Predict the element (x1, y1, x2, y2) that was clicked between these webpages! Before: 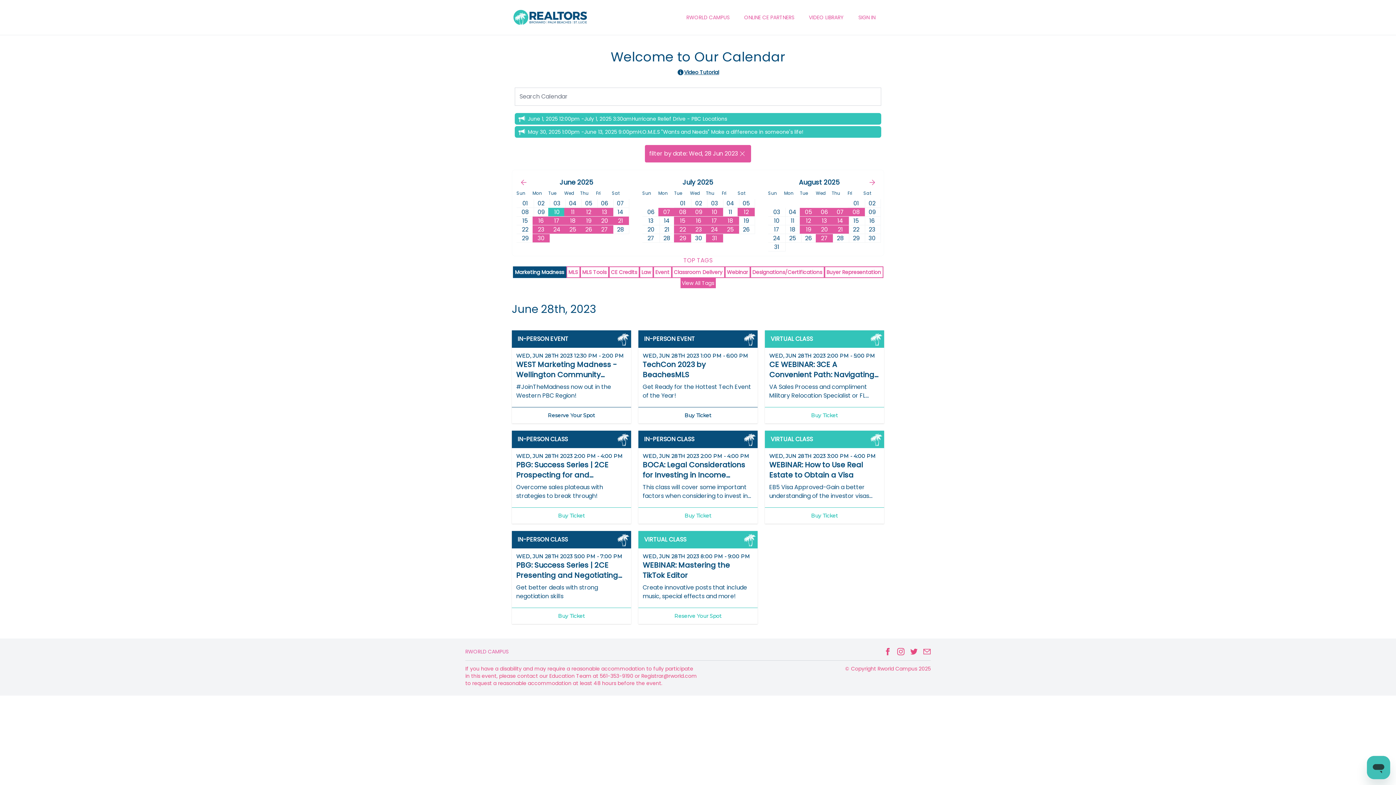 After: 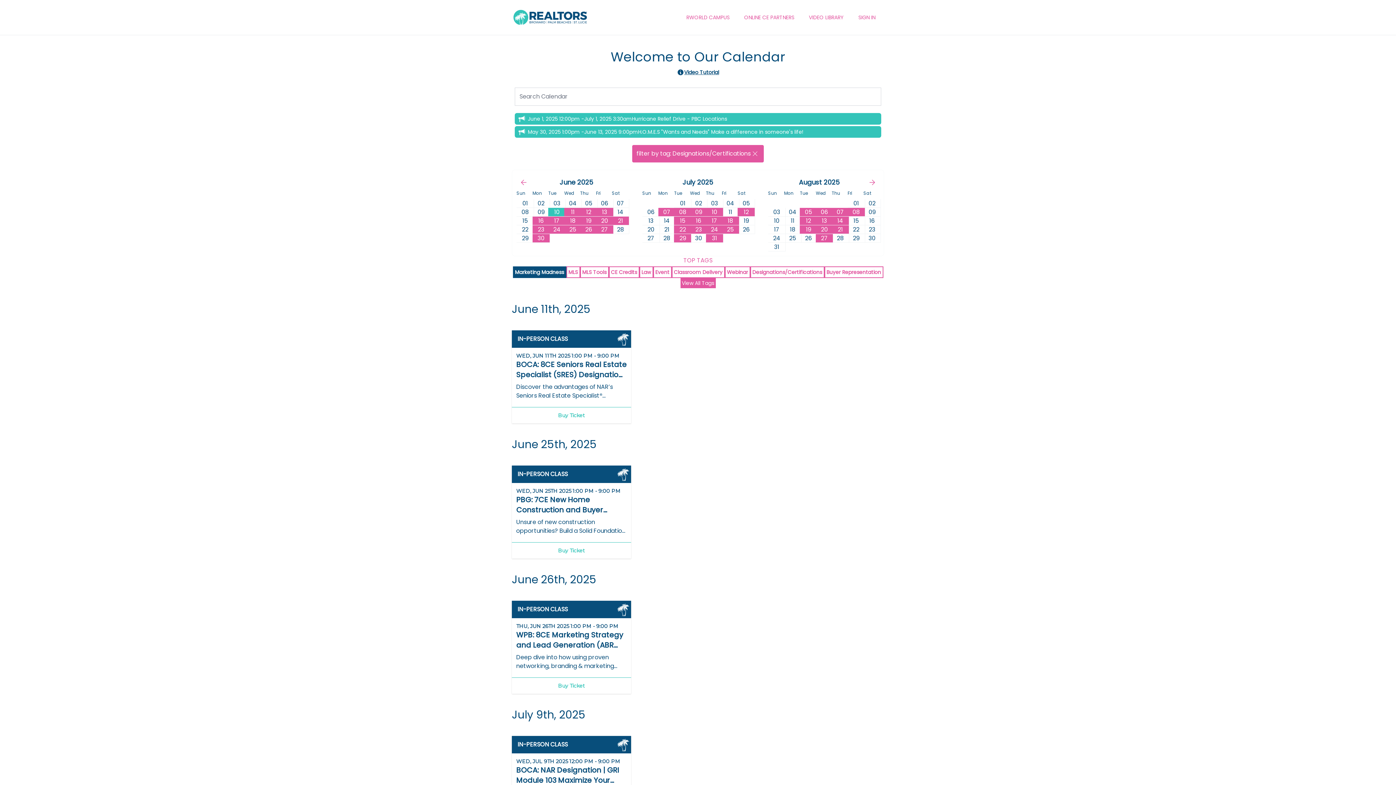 Action: bbox: (750, 266, 824, 278) label: Designations/Certifications